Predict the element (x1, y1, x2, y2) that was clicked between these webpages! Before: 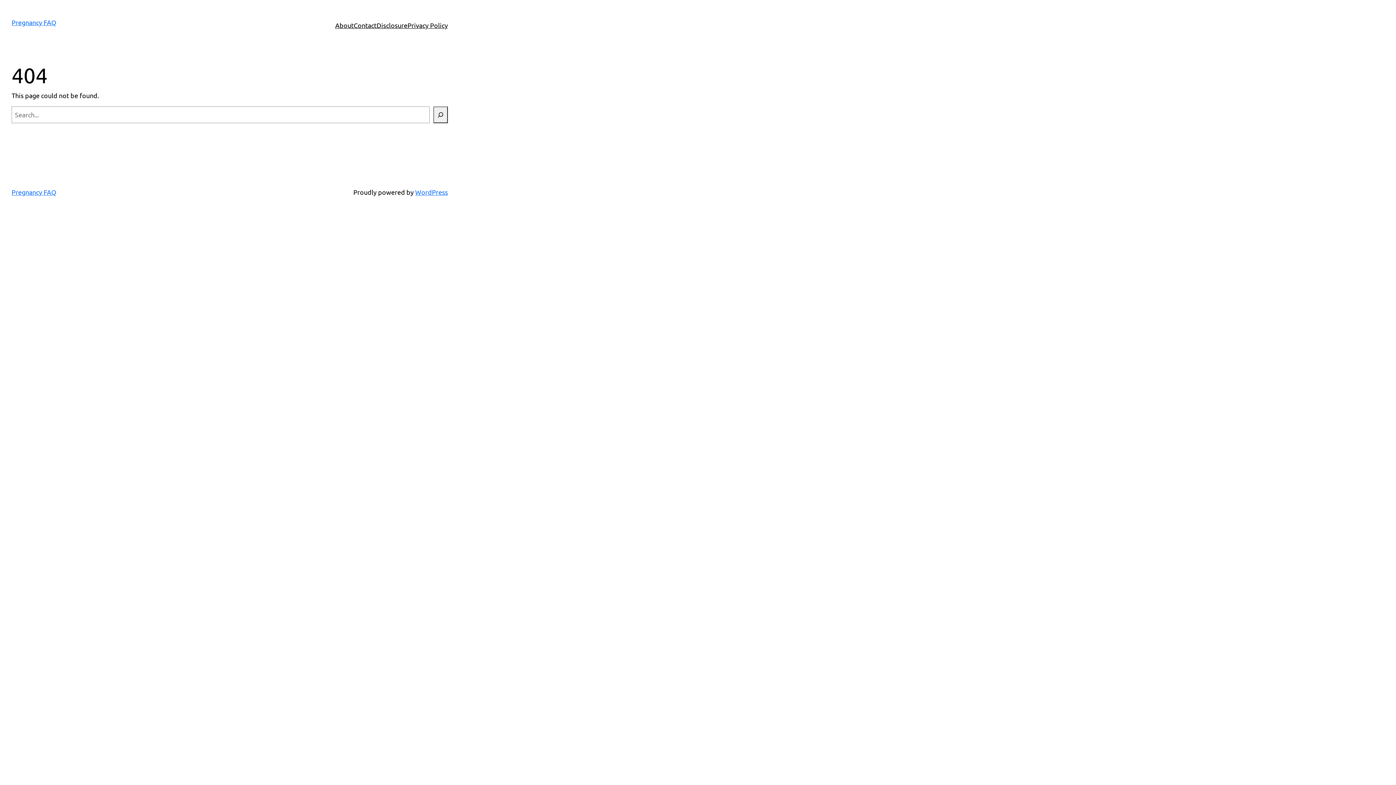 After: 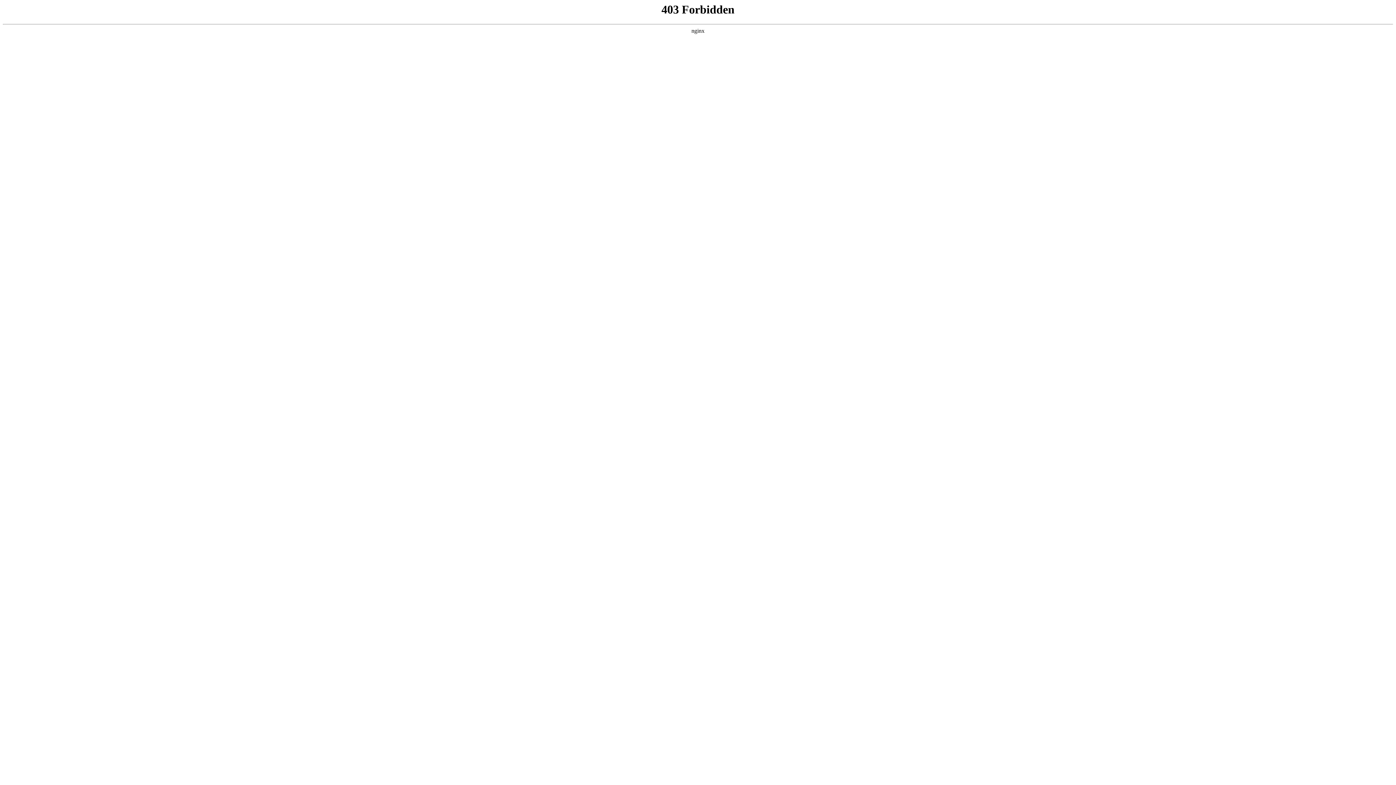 Action: label: WordPress bbox: (415, 188, 448, 196)